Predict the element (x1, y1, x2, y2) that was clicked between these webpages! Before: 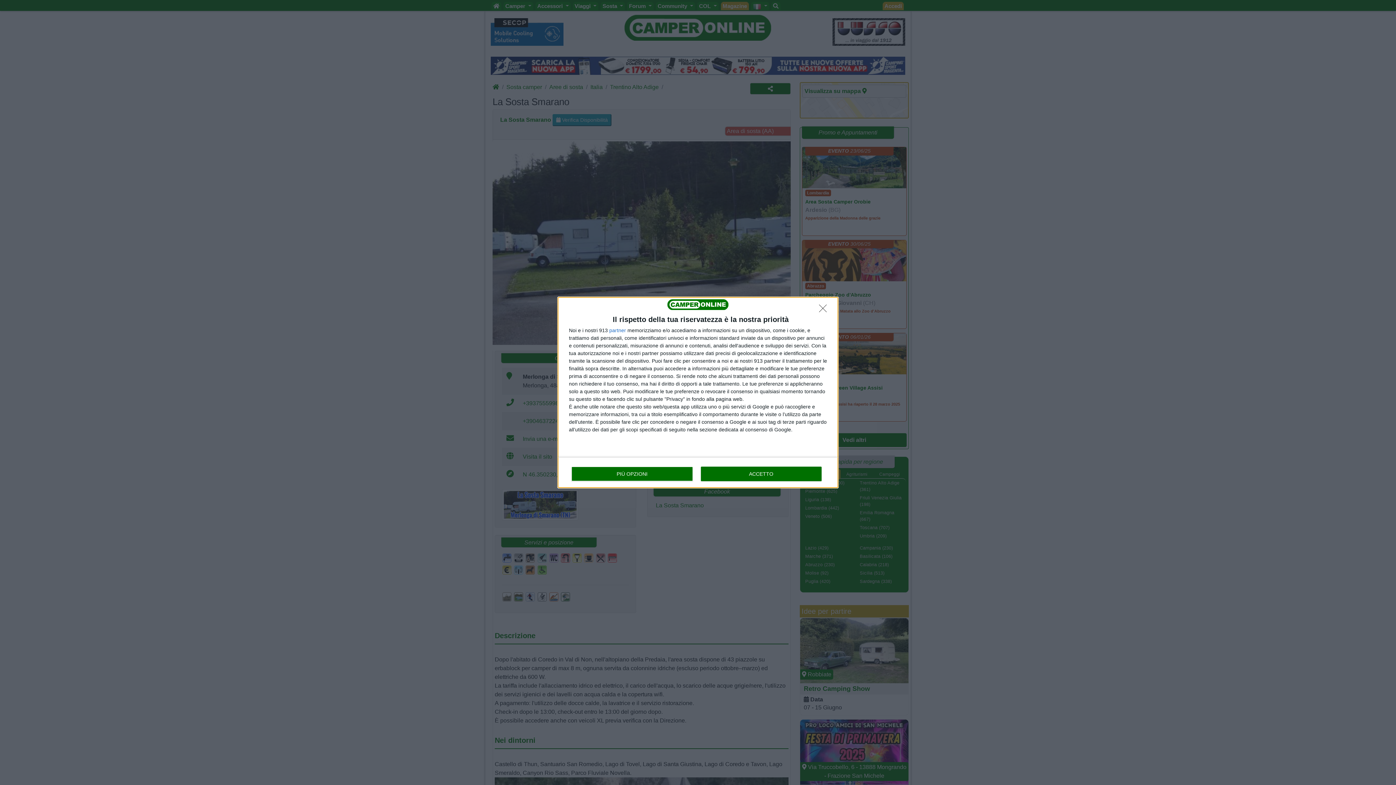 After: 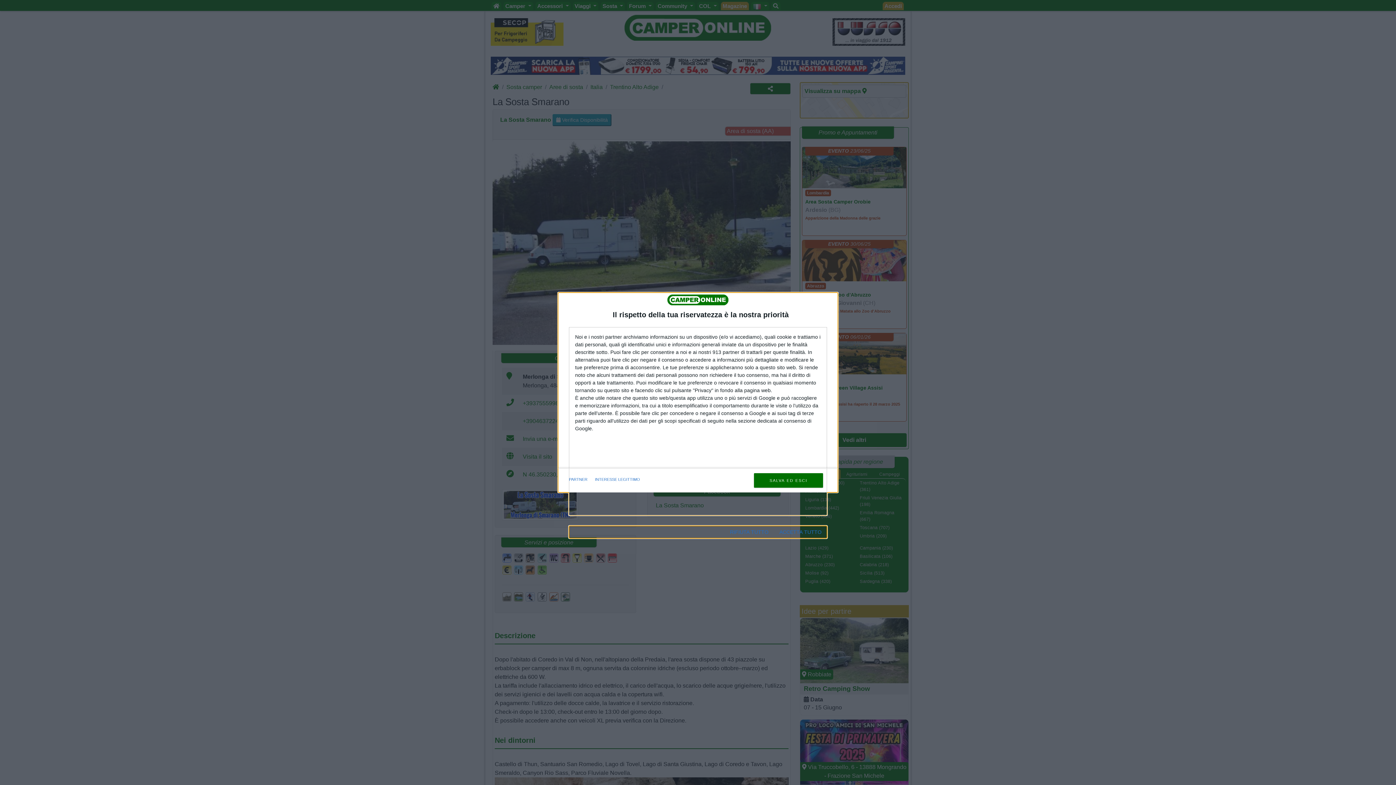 Action: label: PIÙ OPZIONI bbox: (571, 466, 692, 481)